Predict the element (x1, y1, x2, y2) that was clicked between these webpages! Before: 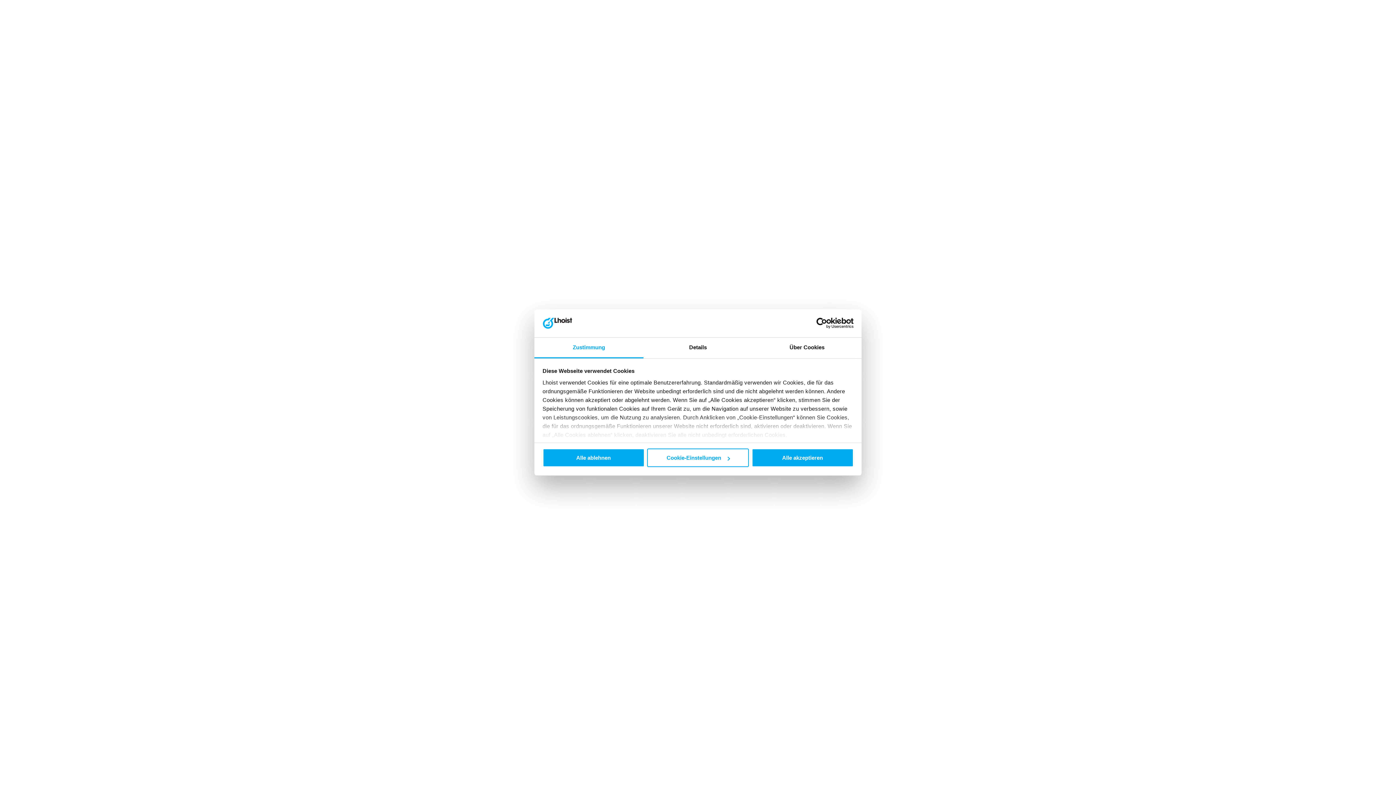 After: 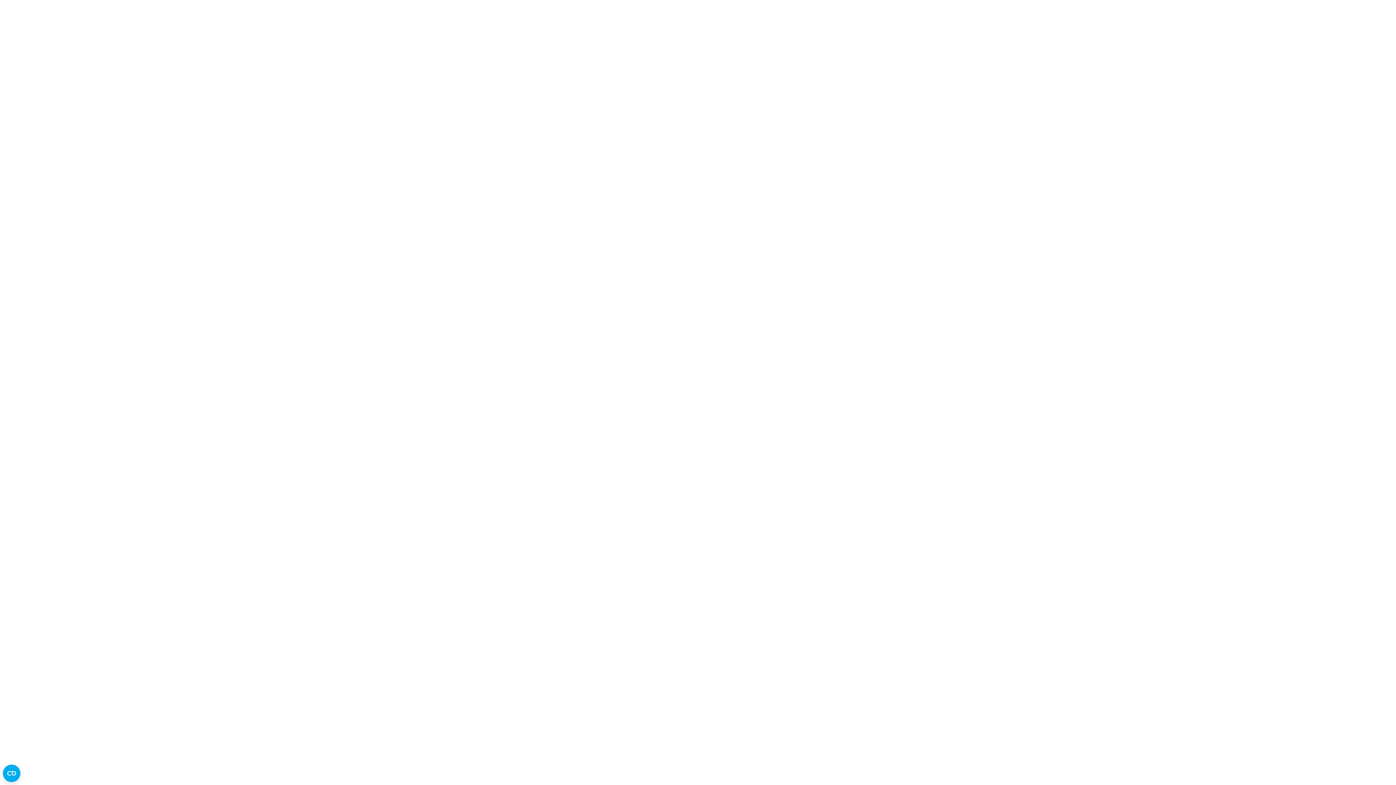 Action: label: Alle ablehnen bbox: (542, 448, 644, 467)